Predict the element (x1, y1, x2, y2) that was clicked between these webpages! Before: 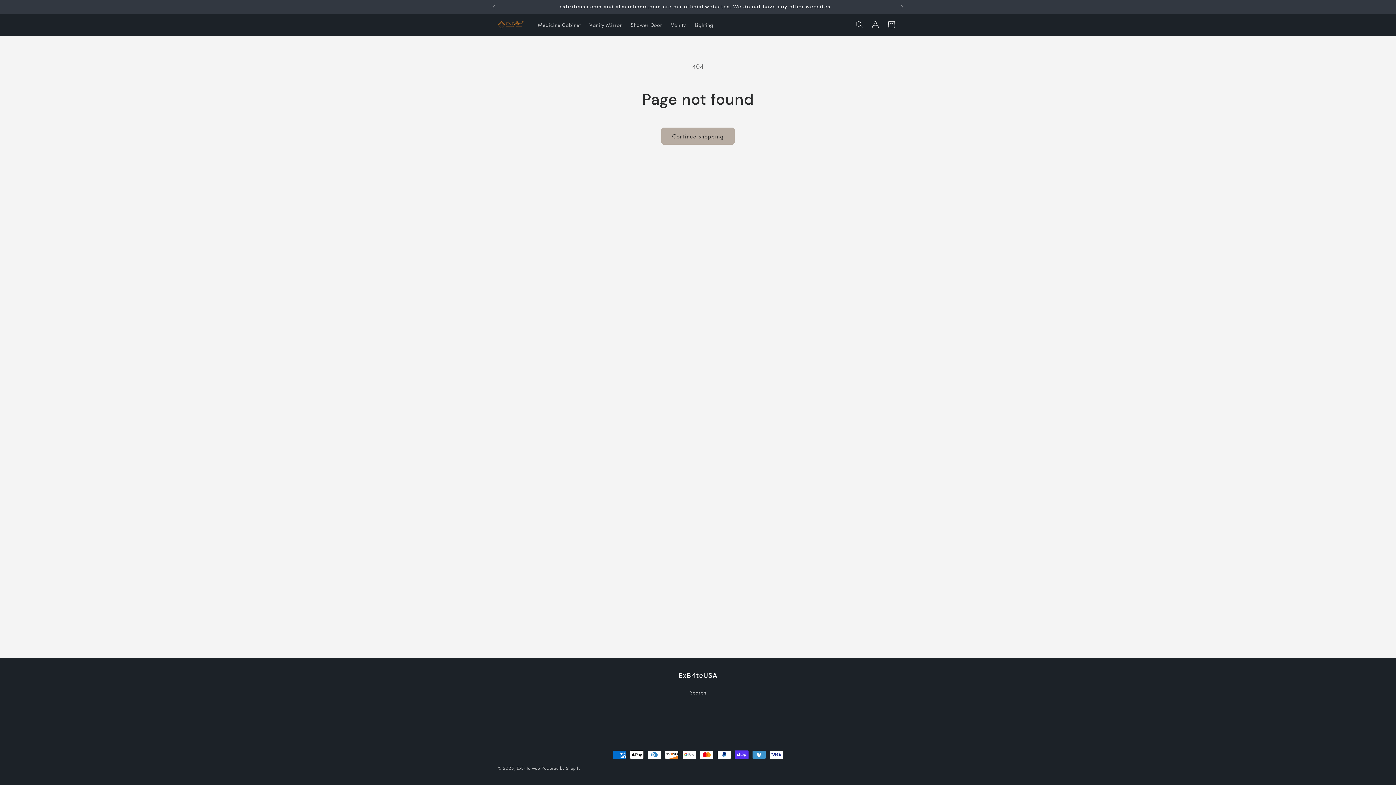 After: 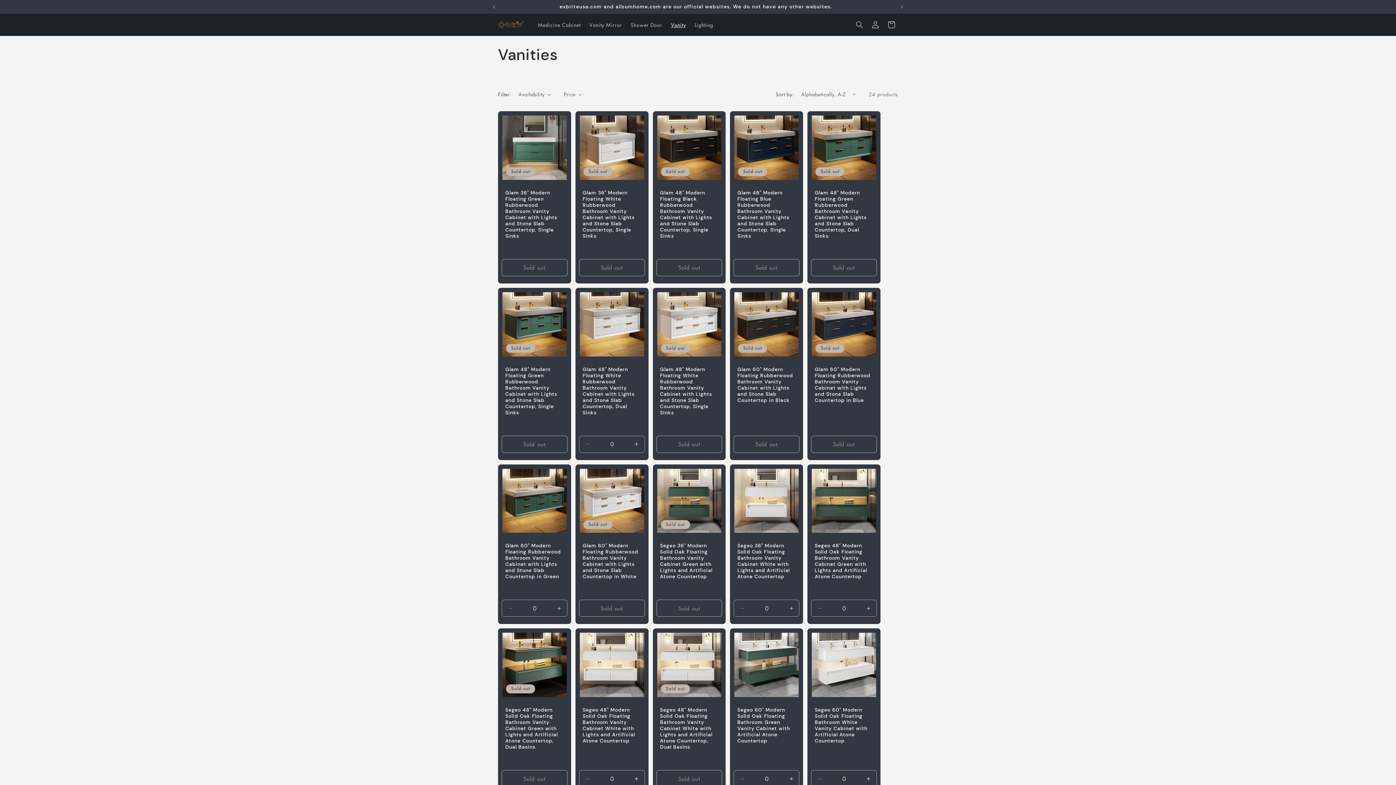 Action: label: Vanity bbox: (666, 17, 690, 32)